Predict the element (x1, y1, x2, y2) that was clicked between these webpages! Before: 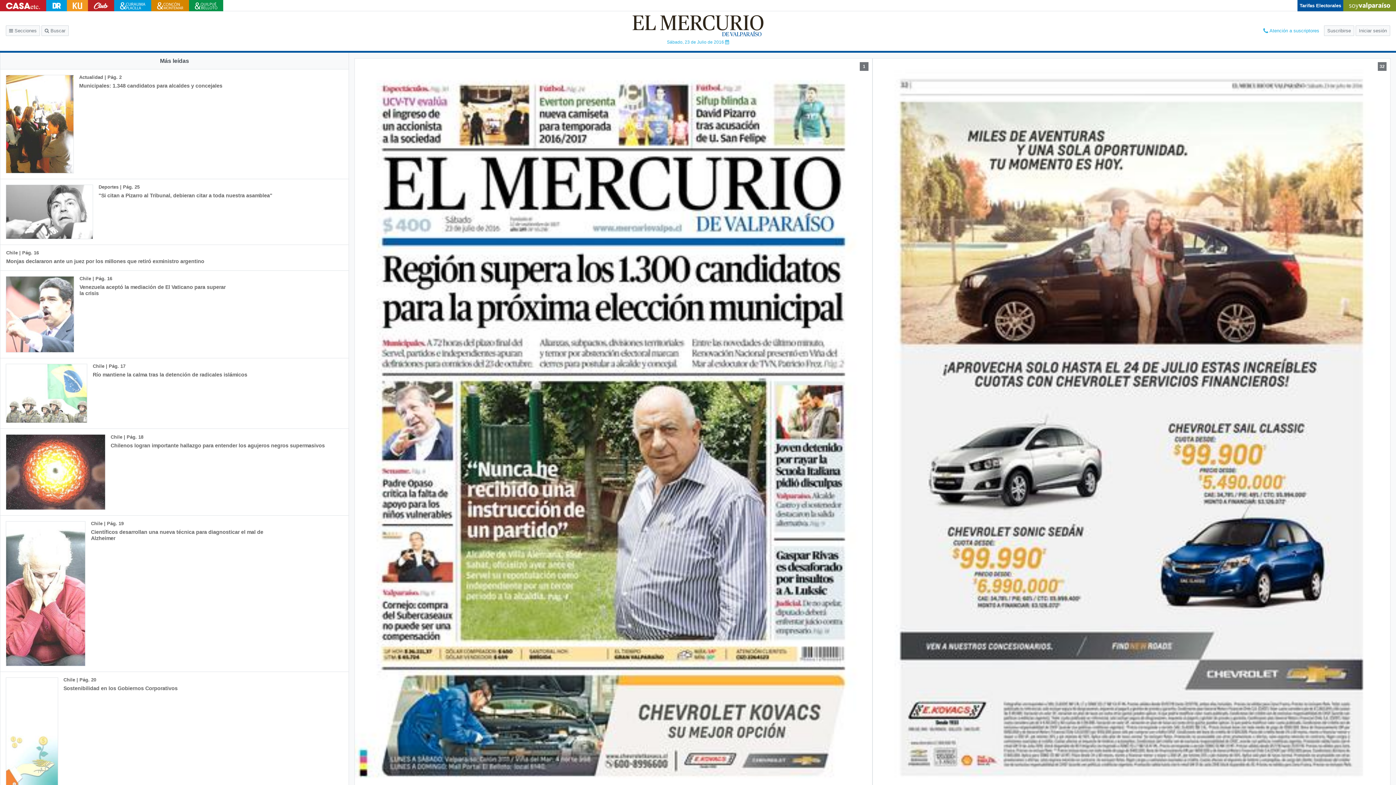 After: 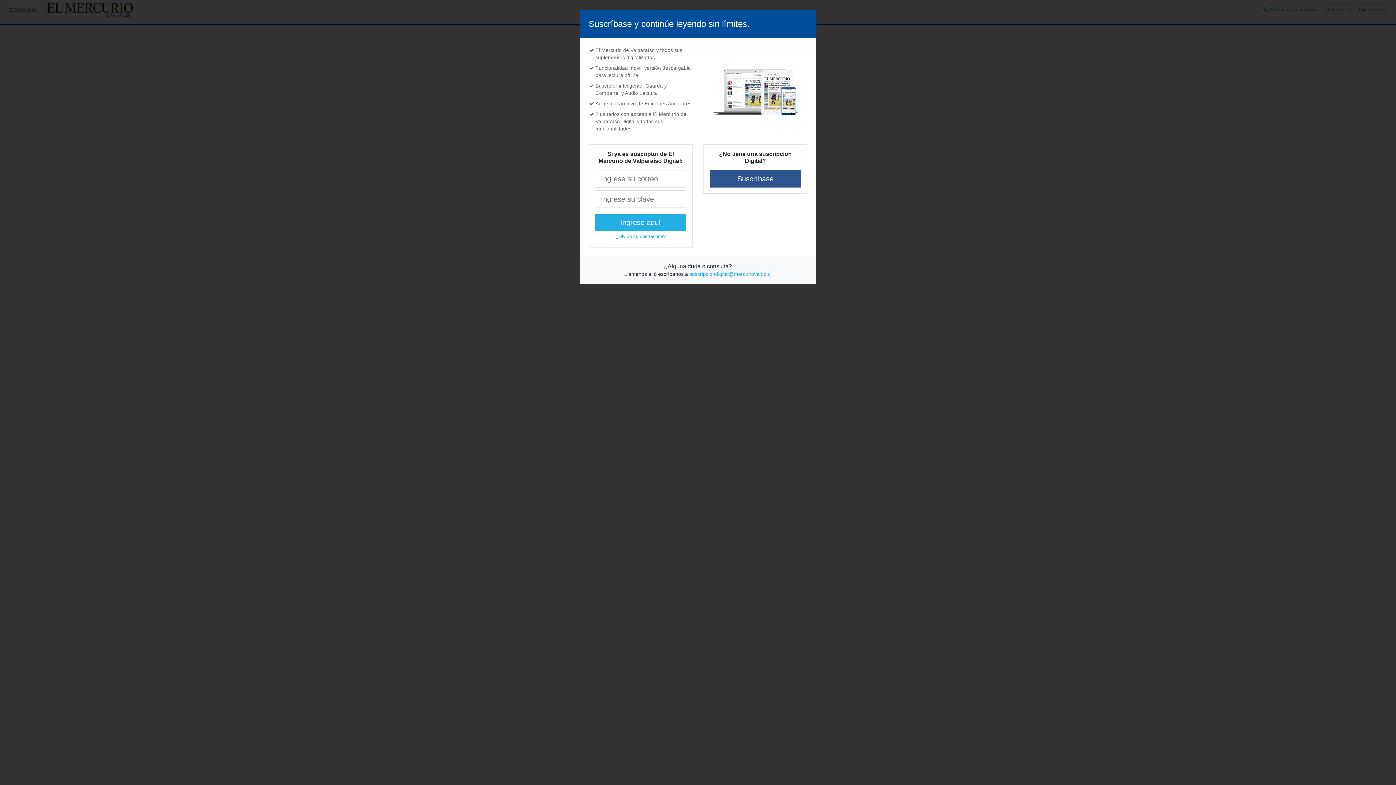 Action: label: Chile | Pág. 17
Río mantiene la calma tras la detención de radicales islámicos bbox: (0, 358, 281, 428)